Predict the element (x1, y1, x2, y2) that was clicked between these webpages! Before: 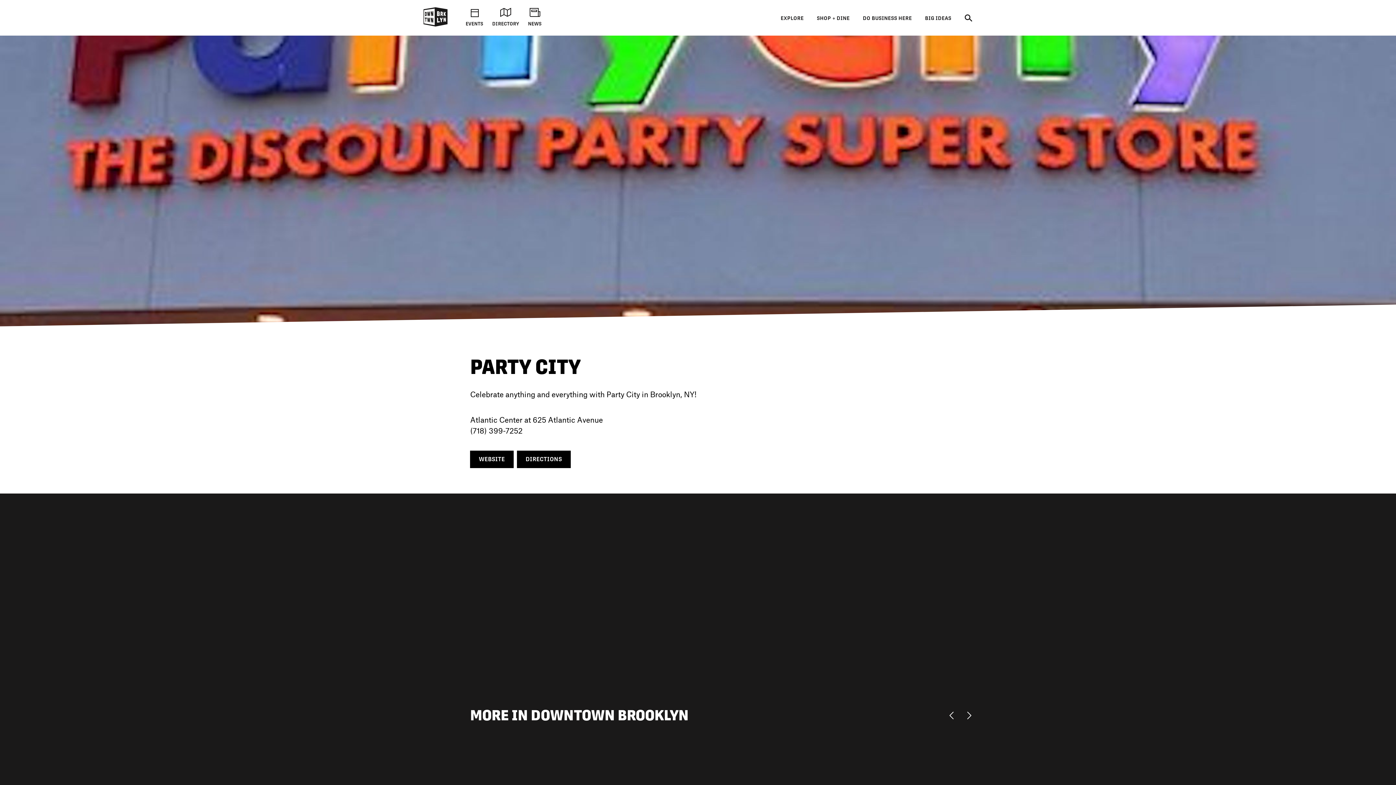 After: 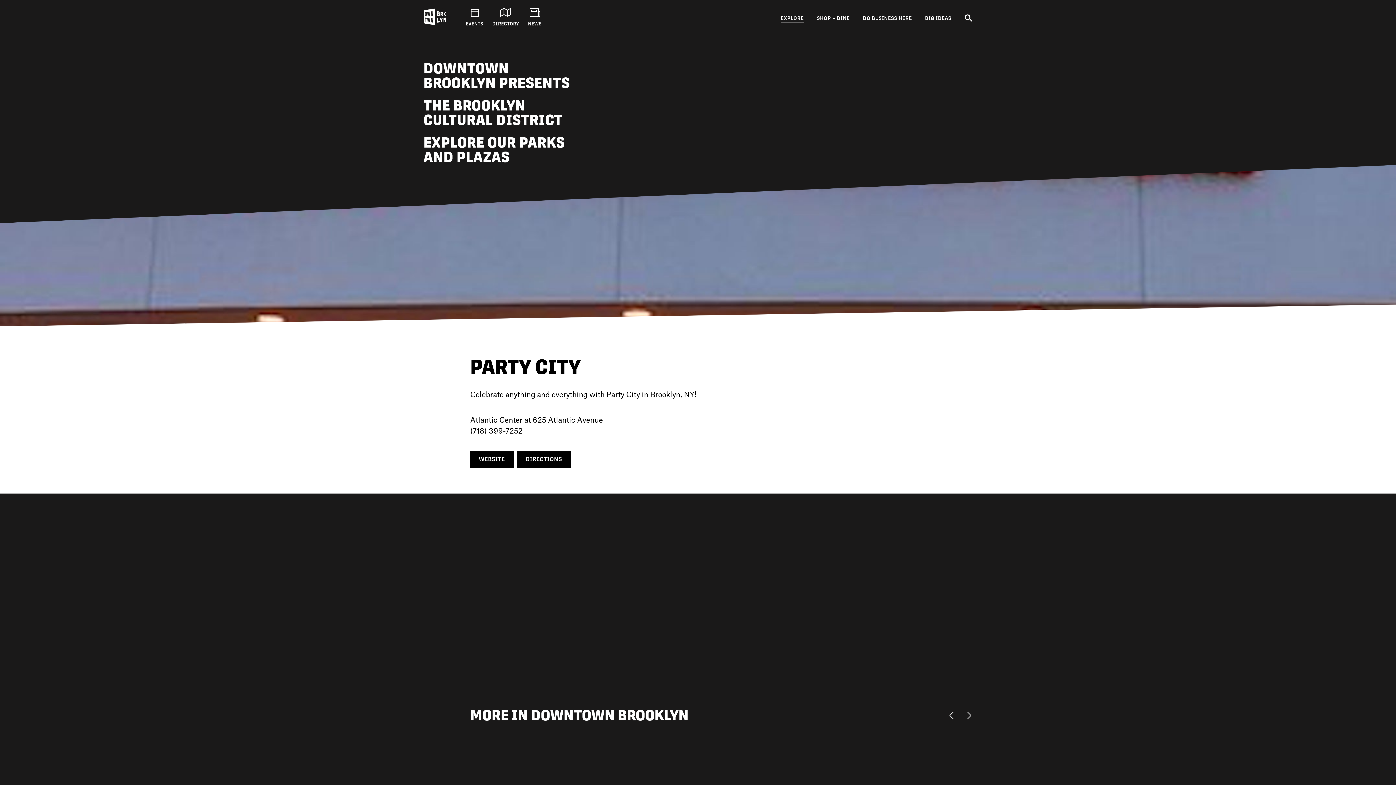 Action: bbox: (780, 15, 804, 21) label: EXPLORE